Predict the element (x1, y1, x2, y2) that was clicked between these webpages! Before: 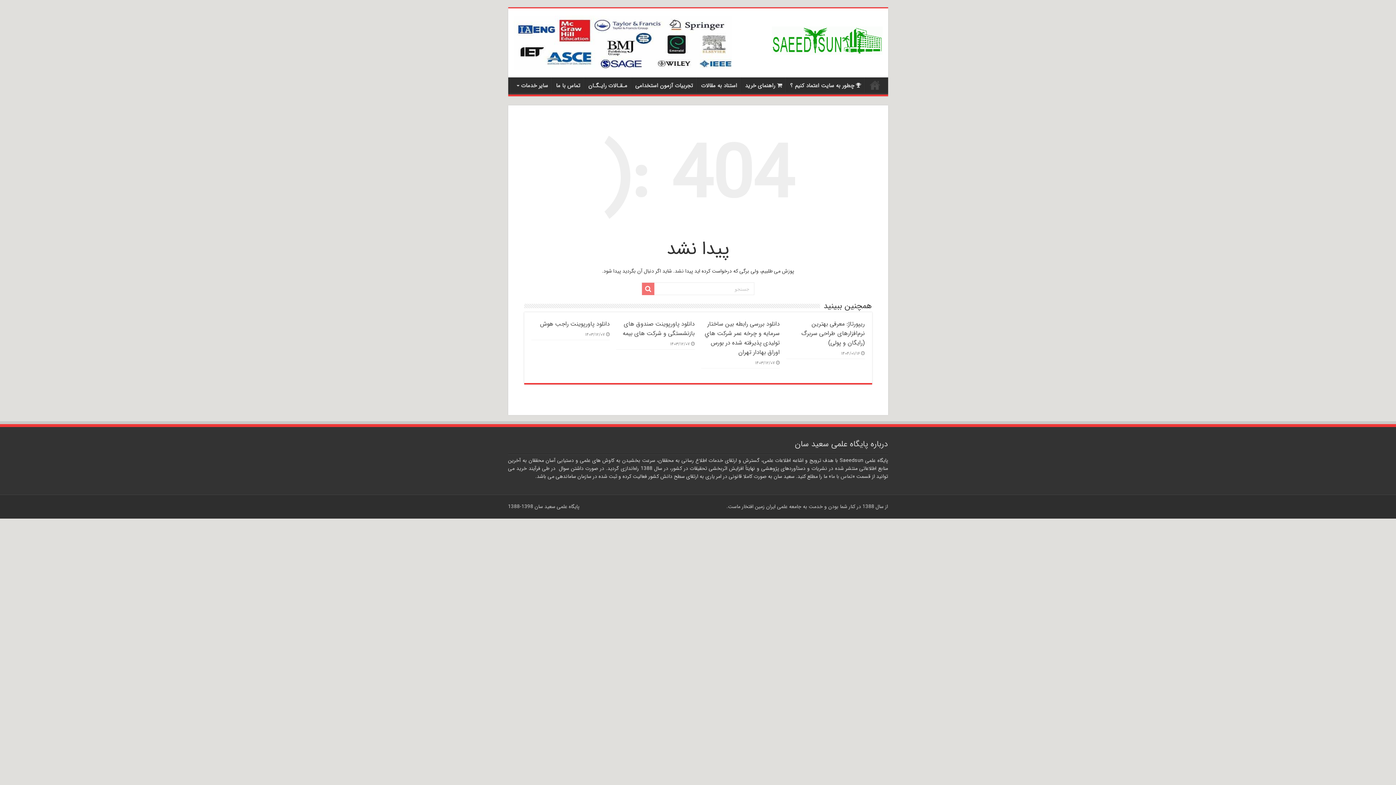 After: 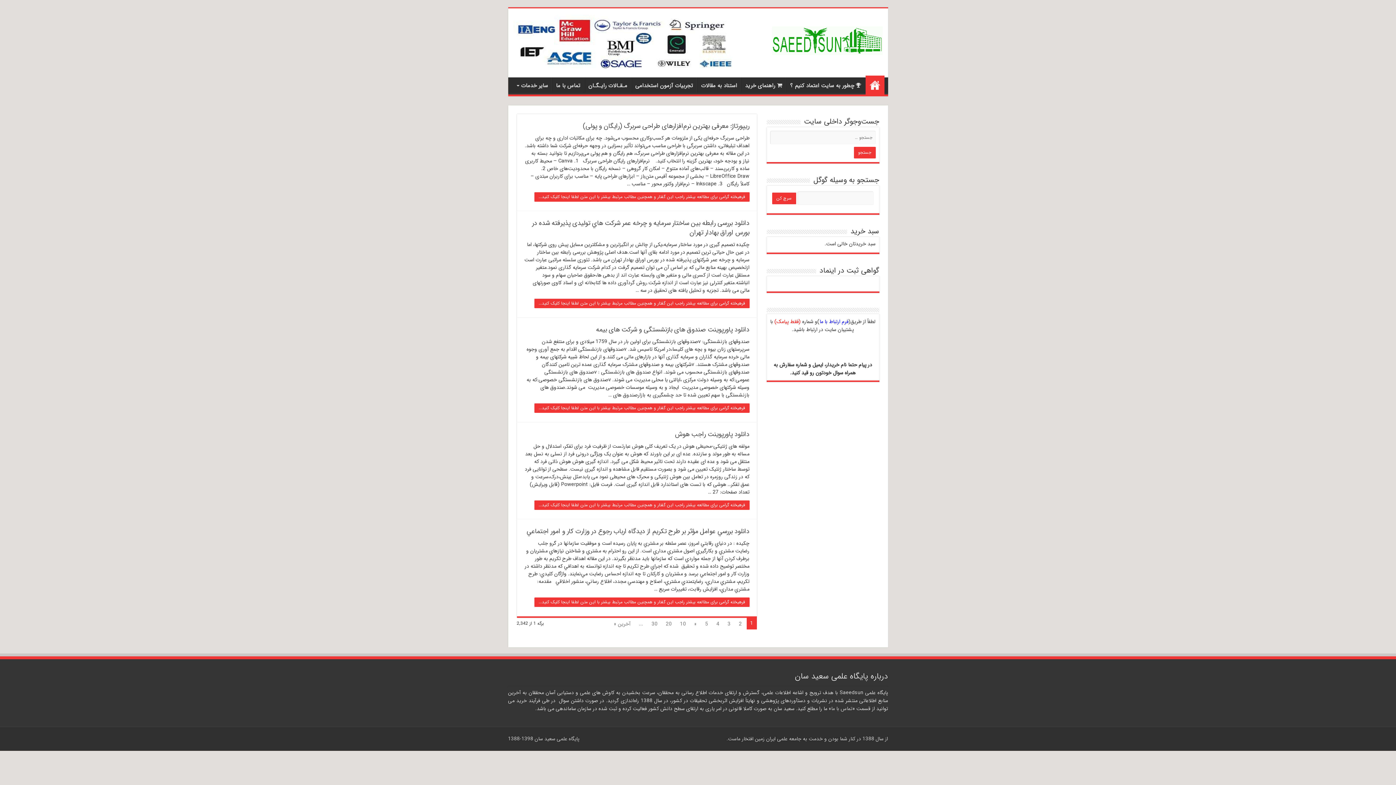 Action: bbox: (771, 36, 882, 43)